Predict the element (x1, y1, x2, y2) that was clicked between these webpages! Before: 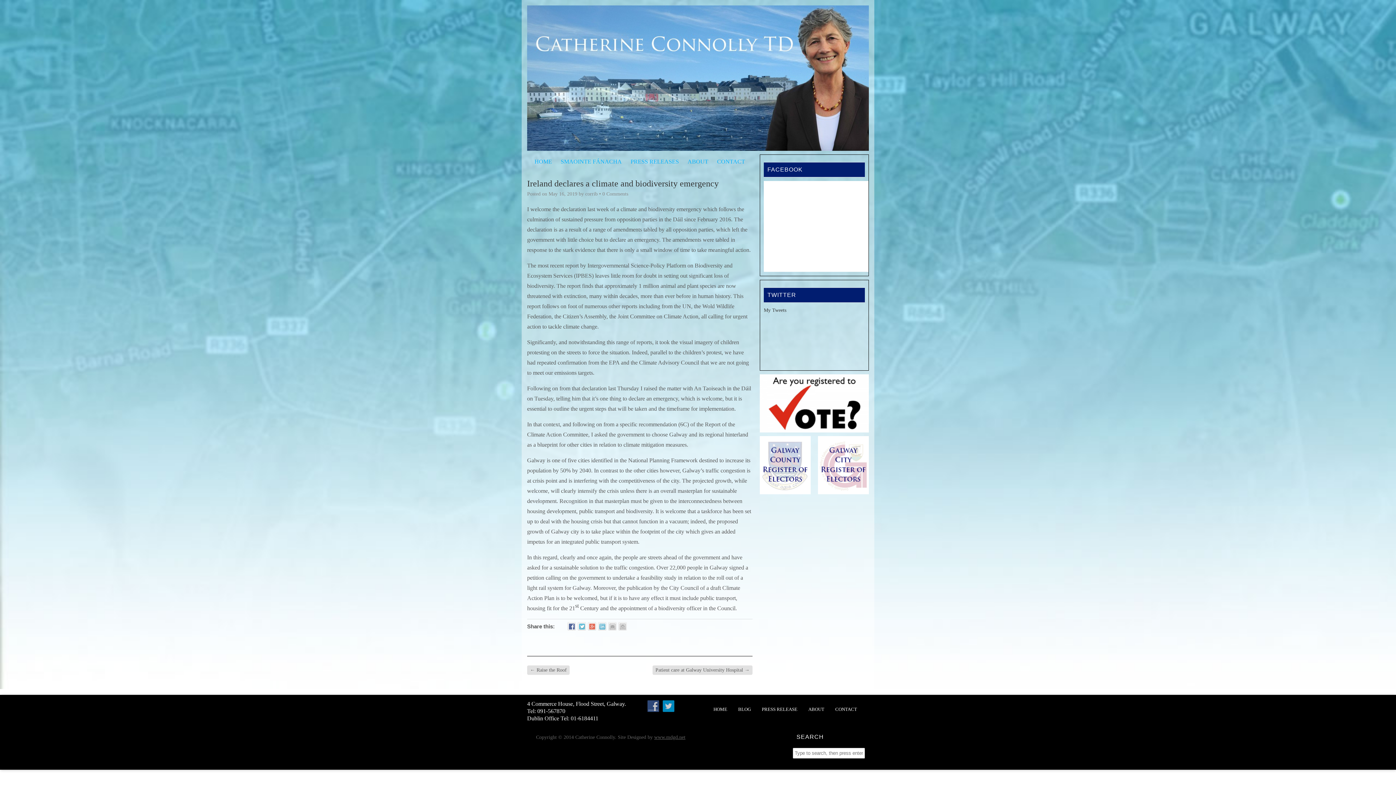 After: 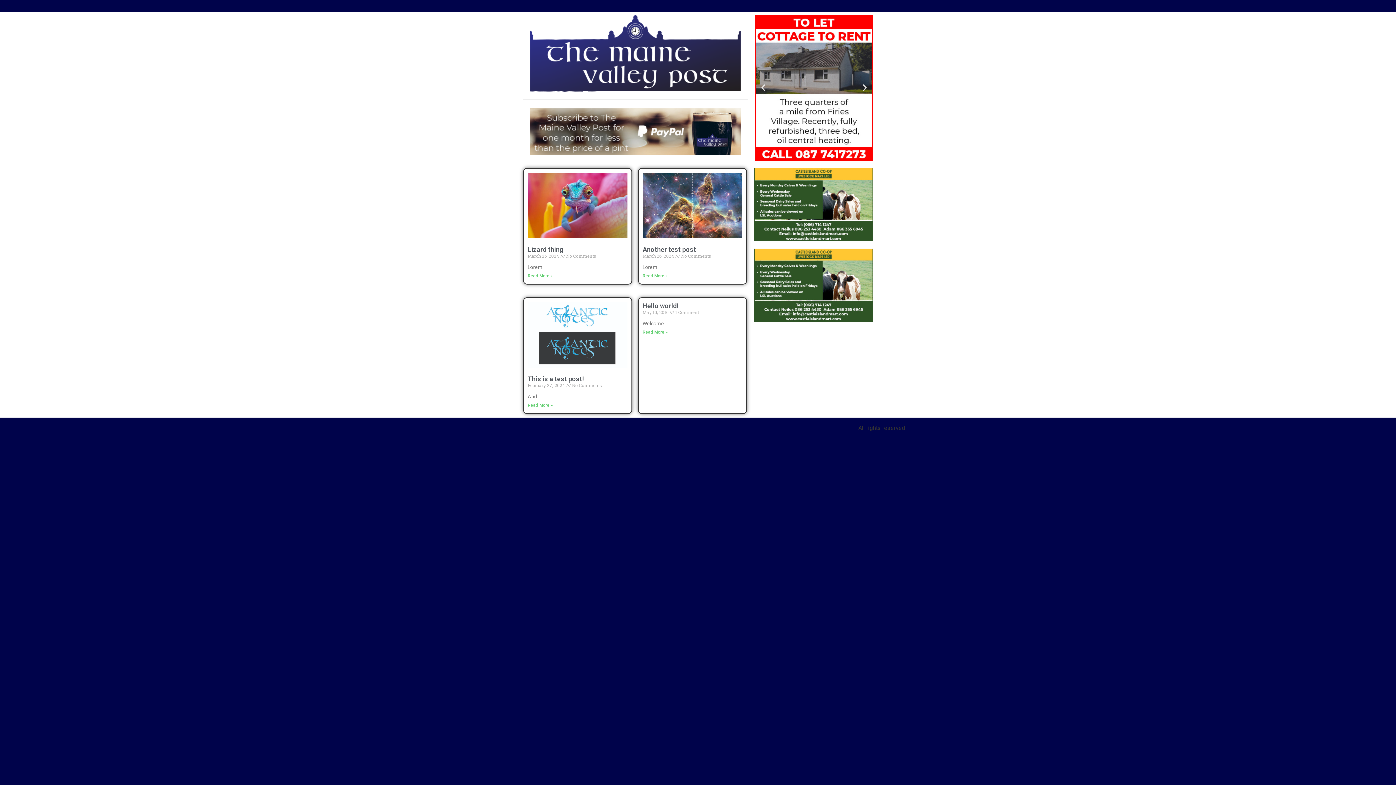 Action: bbox: (654, 734, 685, 740) label: www.mdgd.net